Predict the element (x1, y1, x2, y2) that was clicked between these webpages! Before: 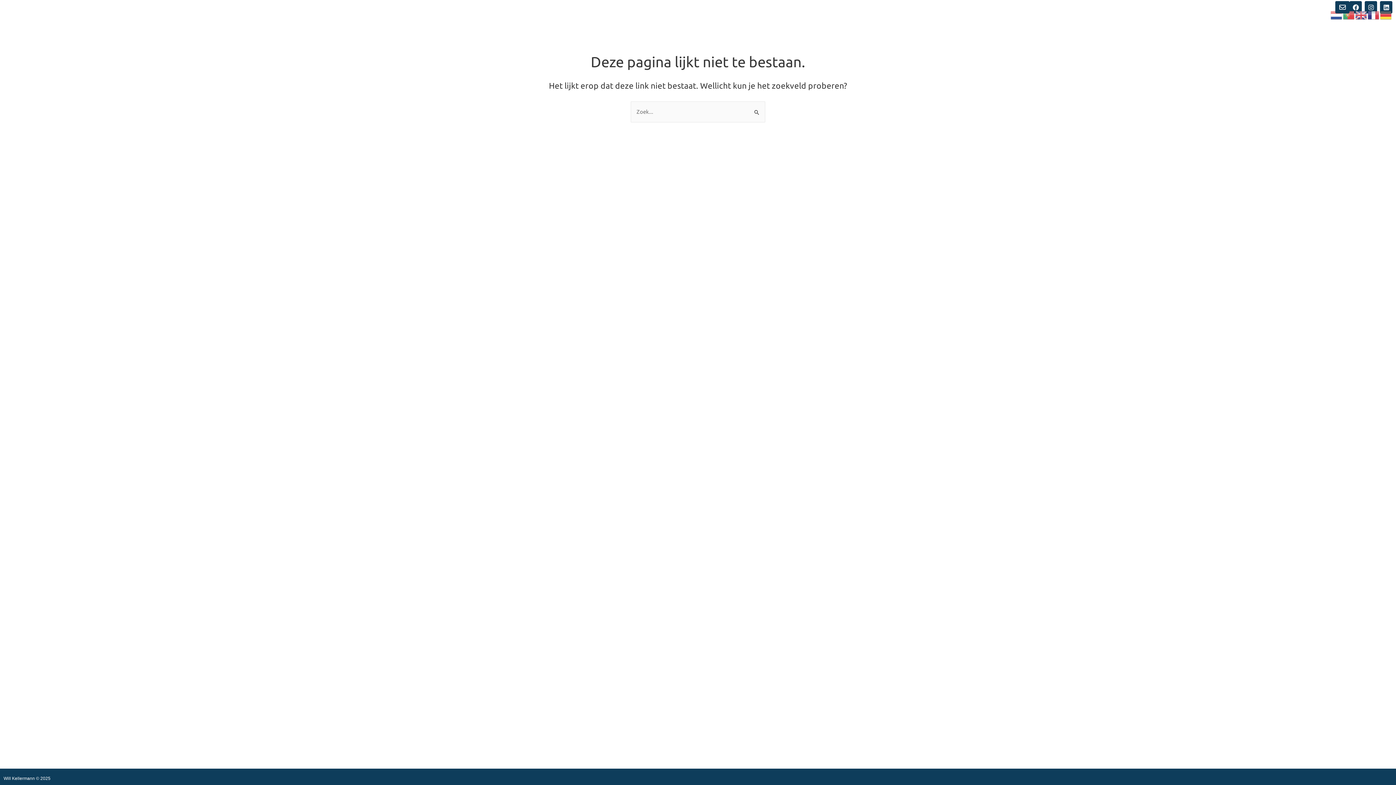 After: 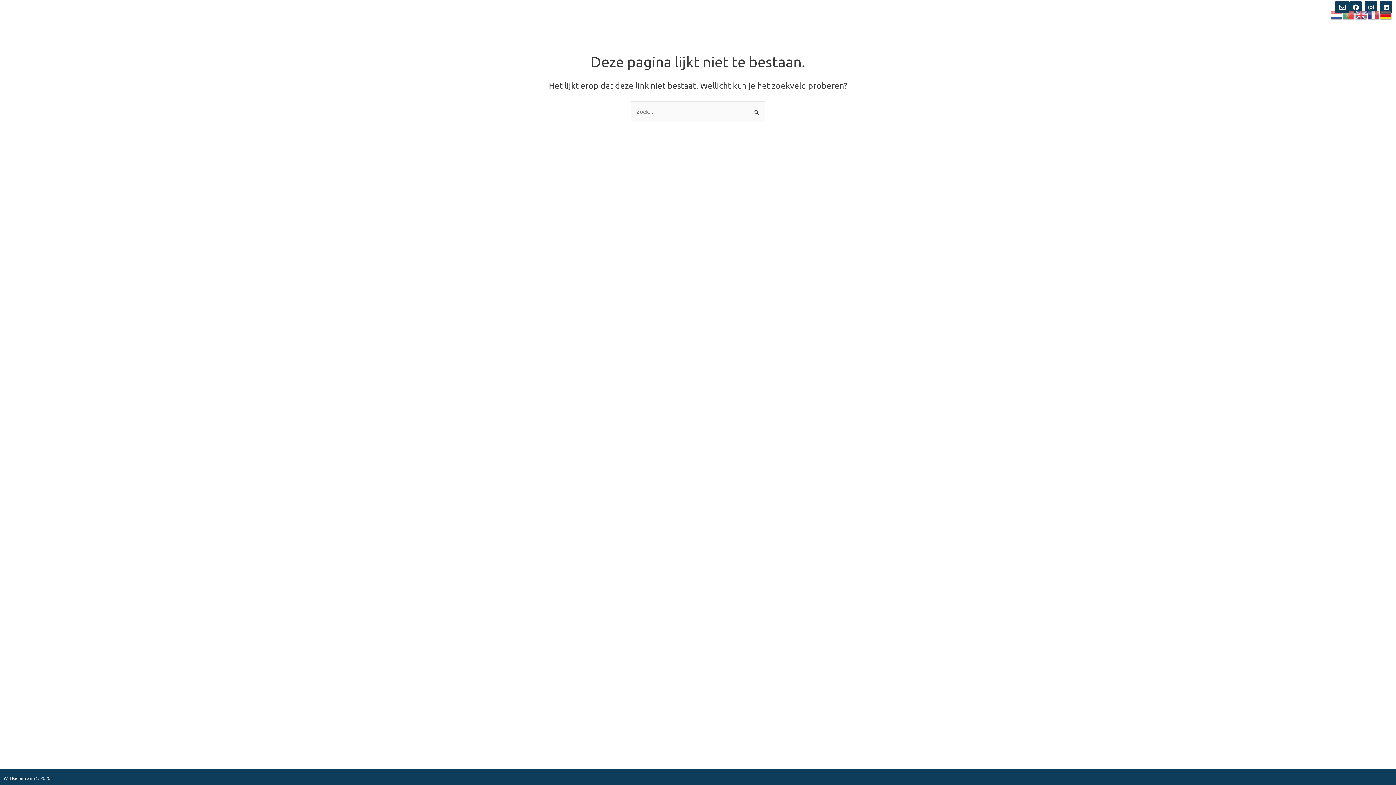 Action: bbox: (1380, 11, 1392, 17)